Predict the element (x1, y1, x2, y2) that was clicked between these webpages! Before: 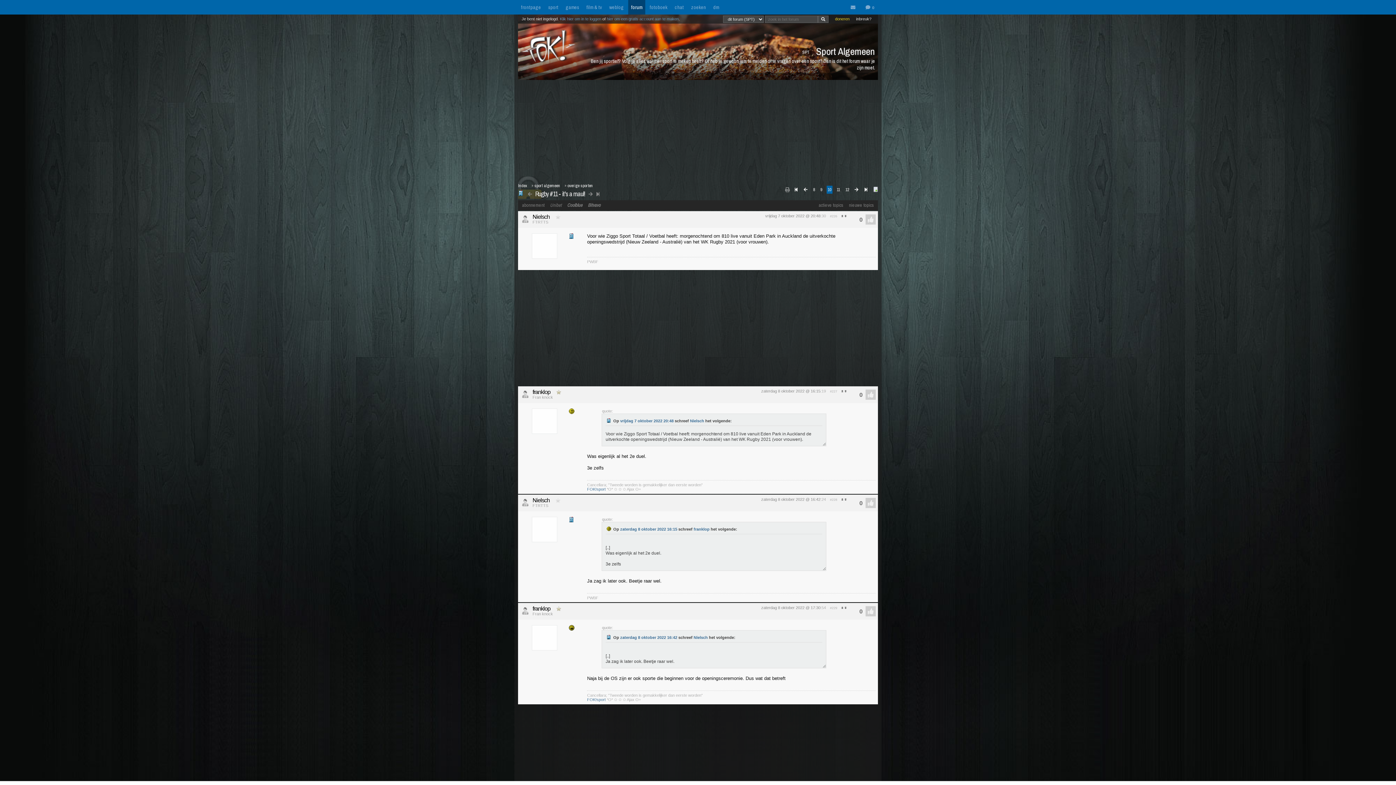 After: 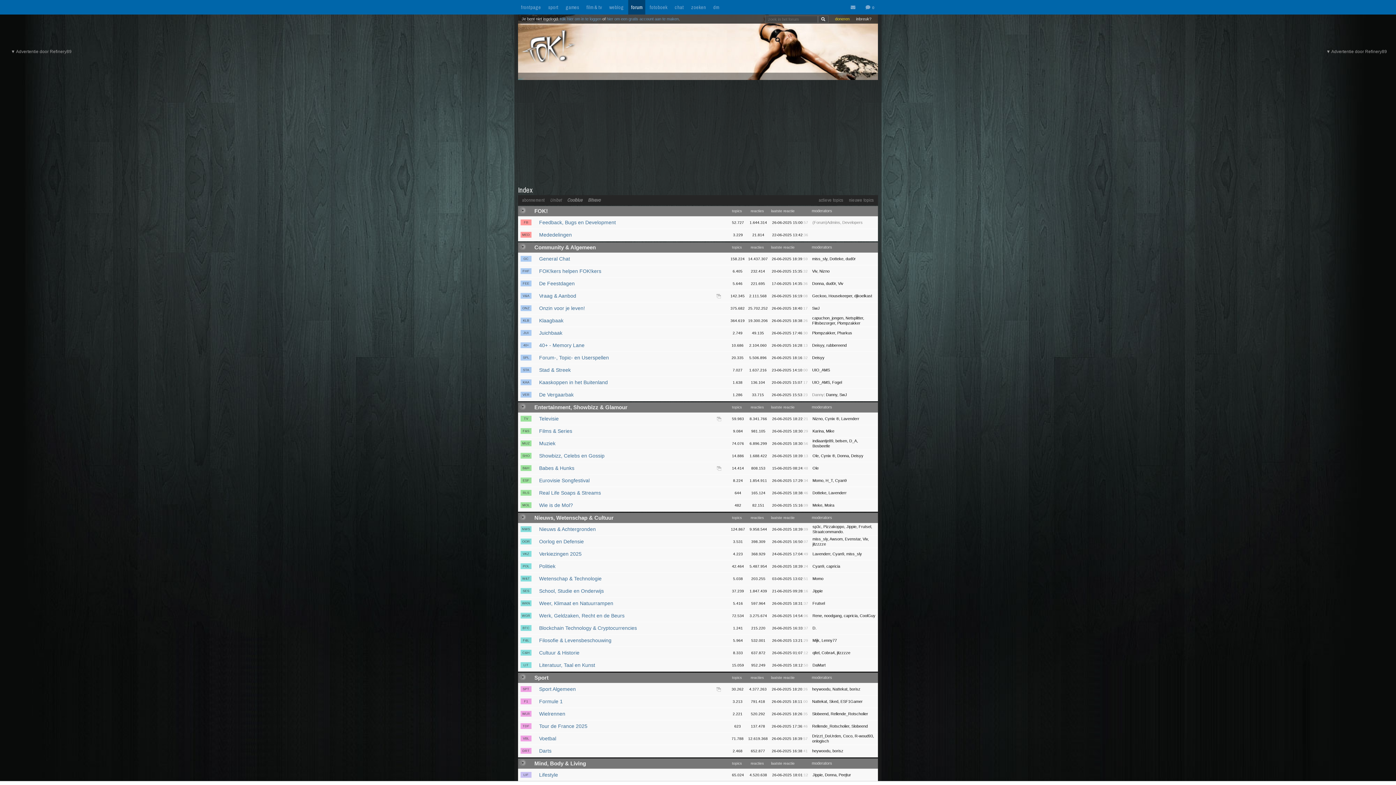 Action: bbox: (518, 182, 527, 188) label: Index